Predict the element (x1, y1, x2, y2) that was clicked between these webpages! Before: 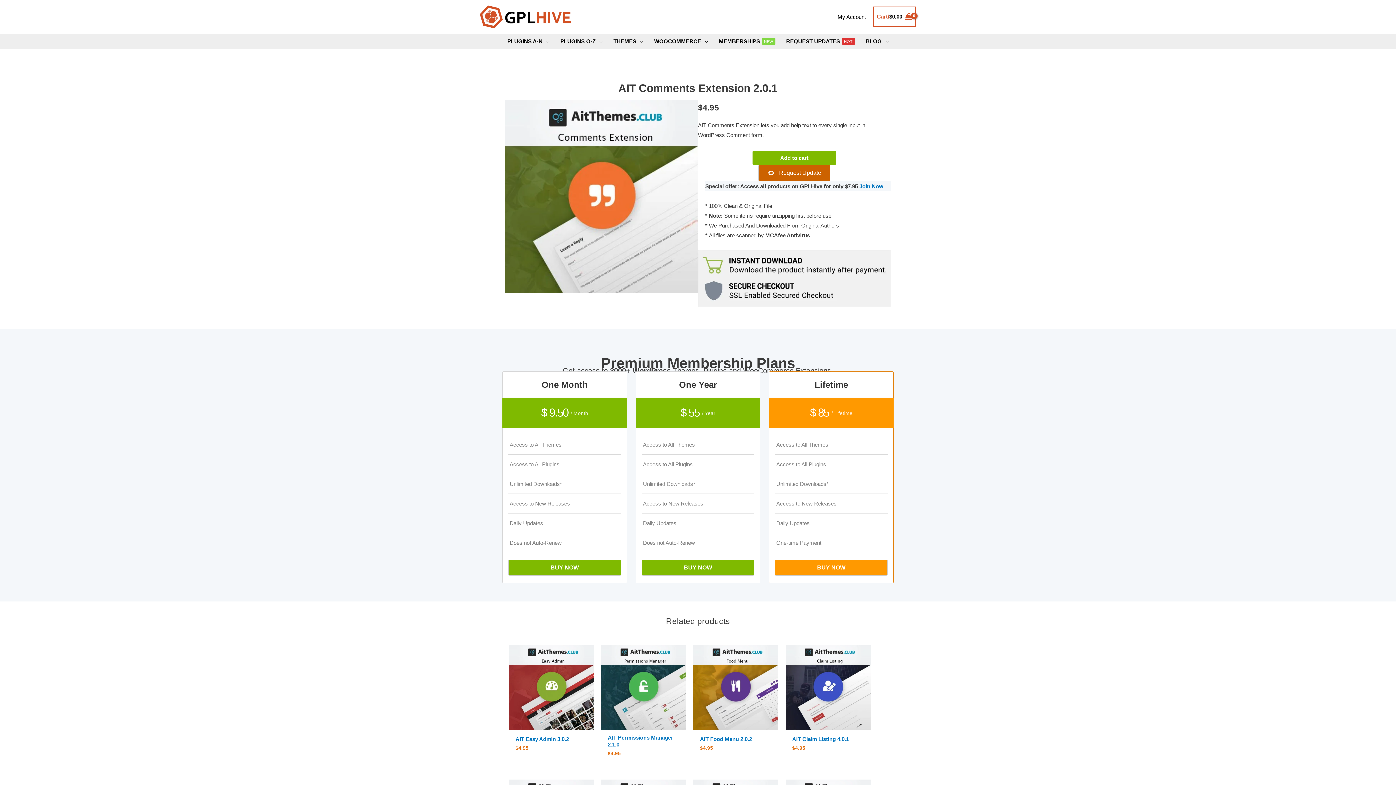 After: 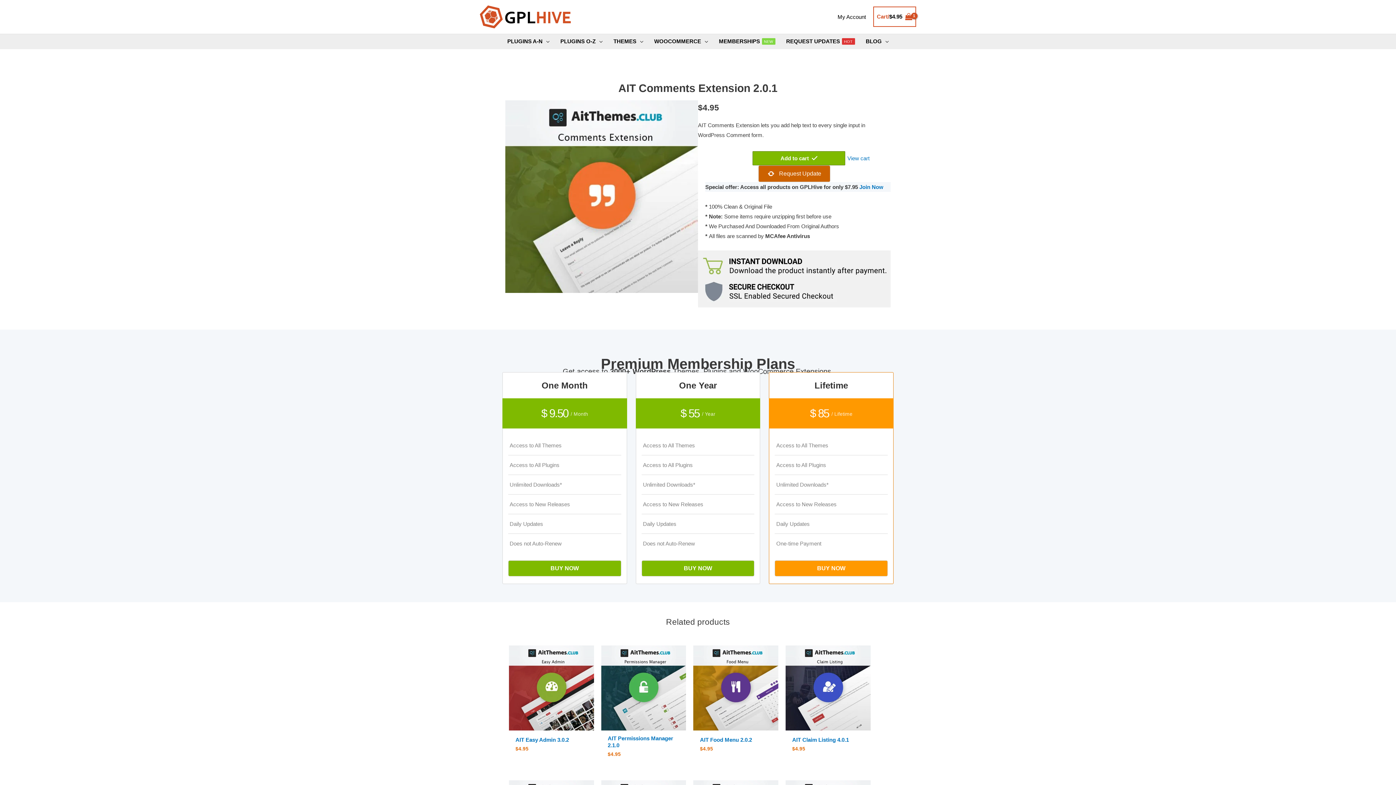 Action: bbox: (752, 151, 836, 164) label: Add to cart